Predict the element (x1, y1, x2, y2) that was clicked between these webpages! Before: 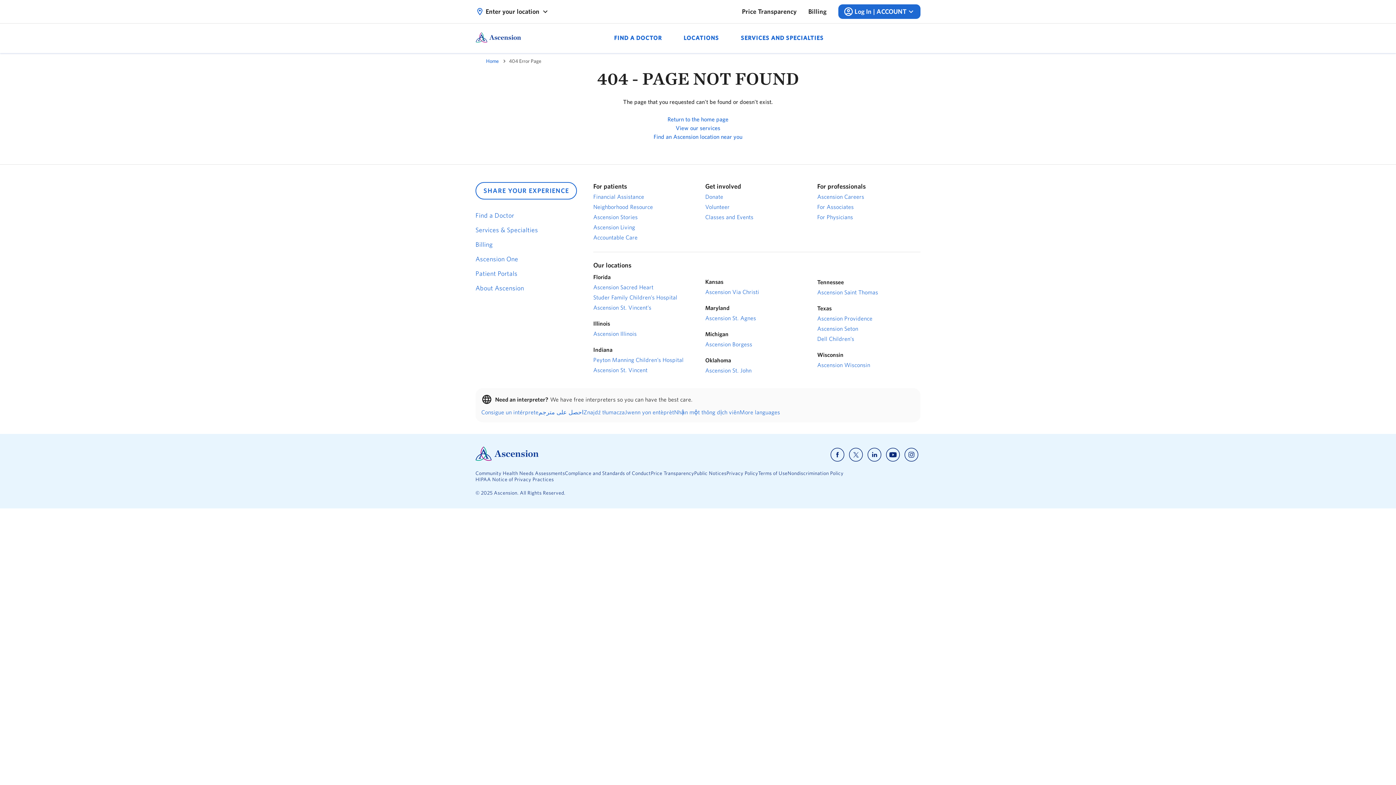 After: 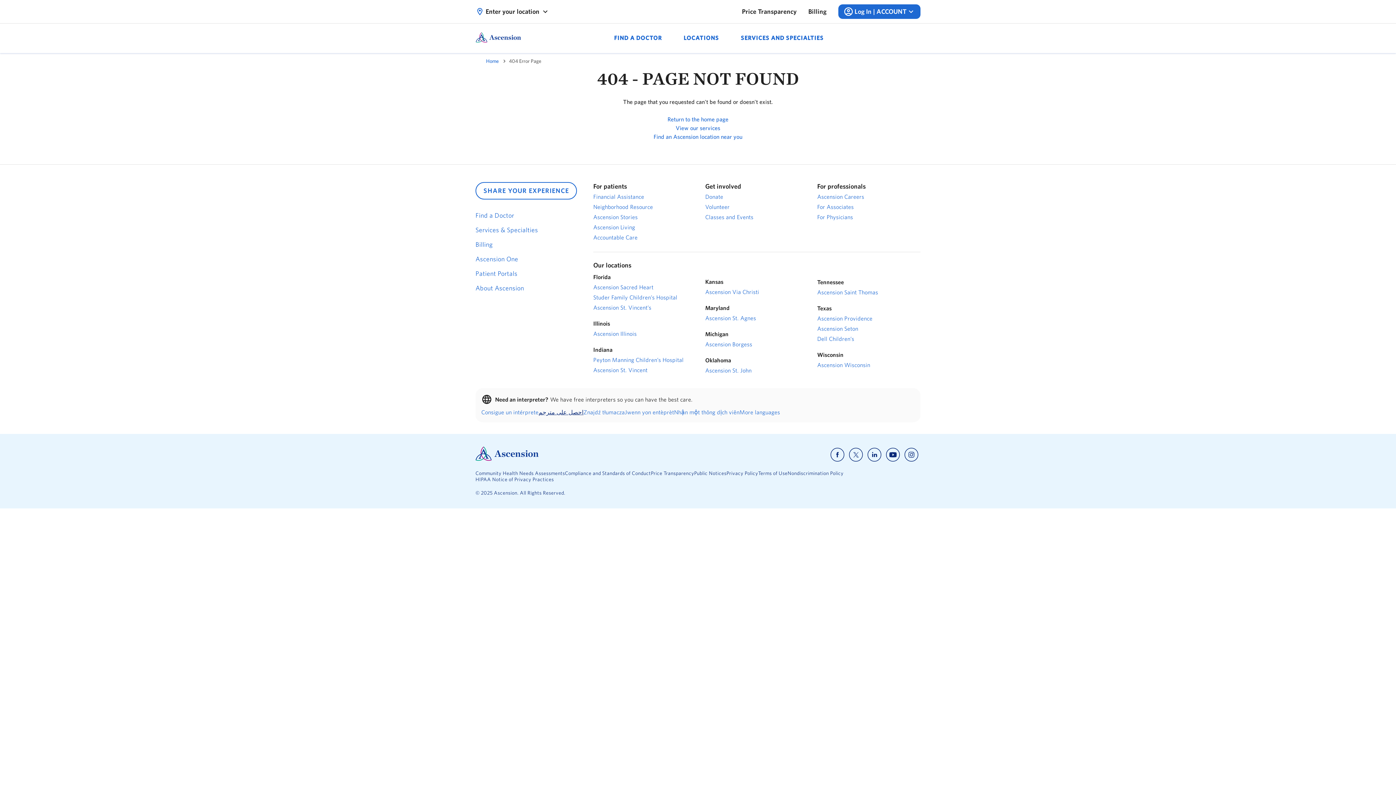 Action: label: احصل على مترجم bbox: (538, 408, 583, 416)